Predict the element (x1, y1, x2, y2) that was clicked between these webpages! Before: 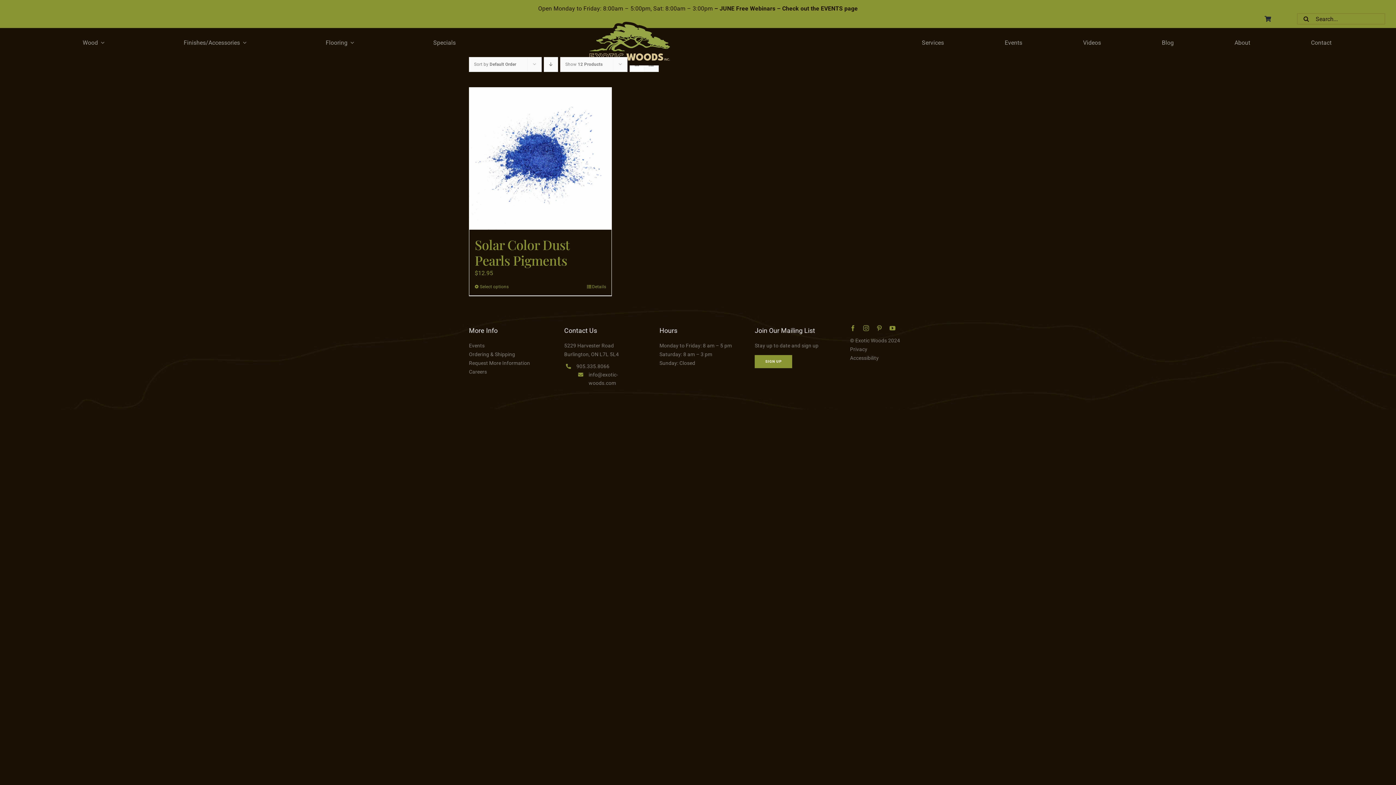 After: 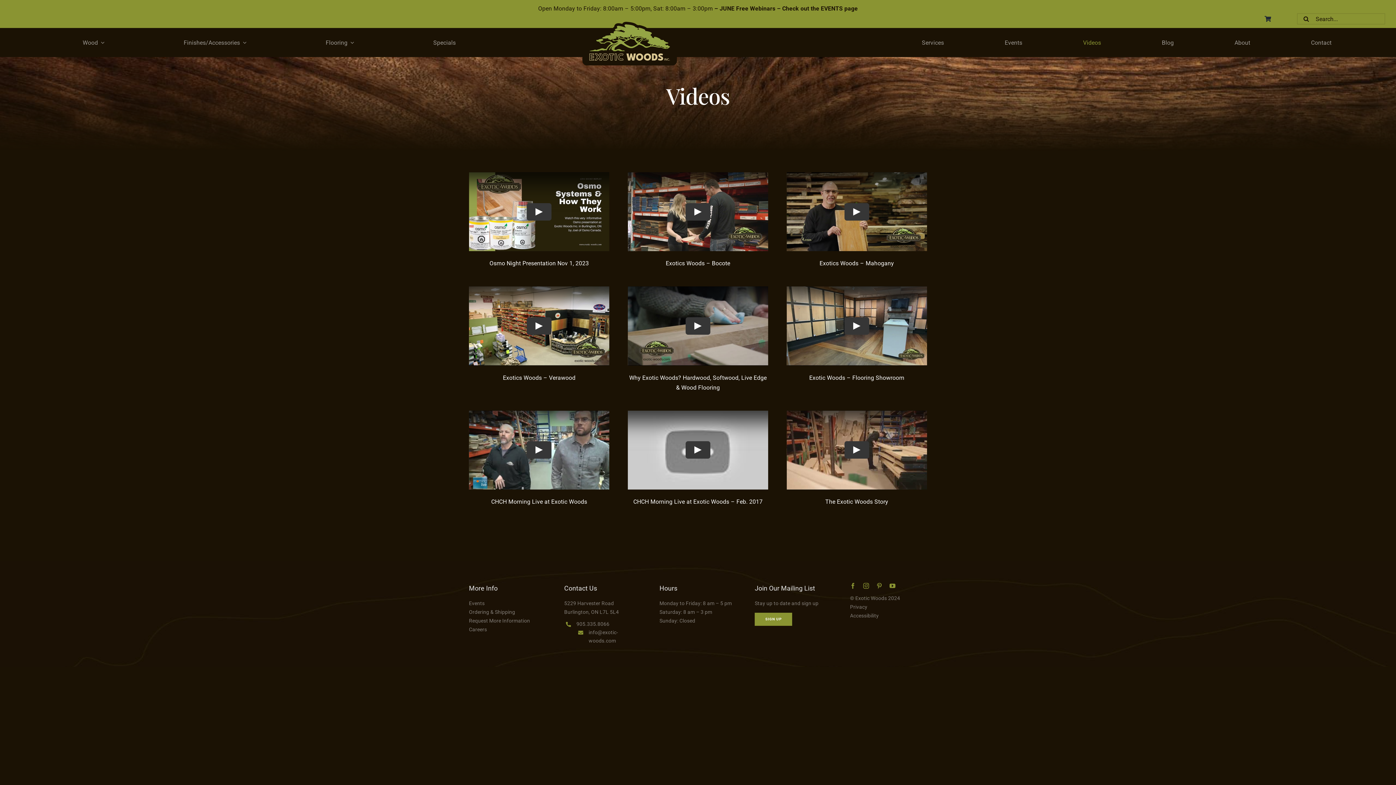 Action: label: Videos bbox: (1083, 35, 1101, 49)